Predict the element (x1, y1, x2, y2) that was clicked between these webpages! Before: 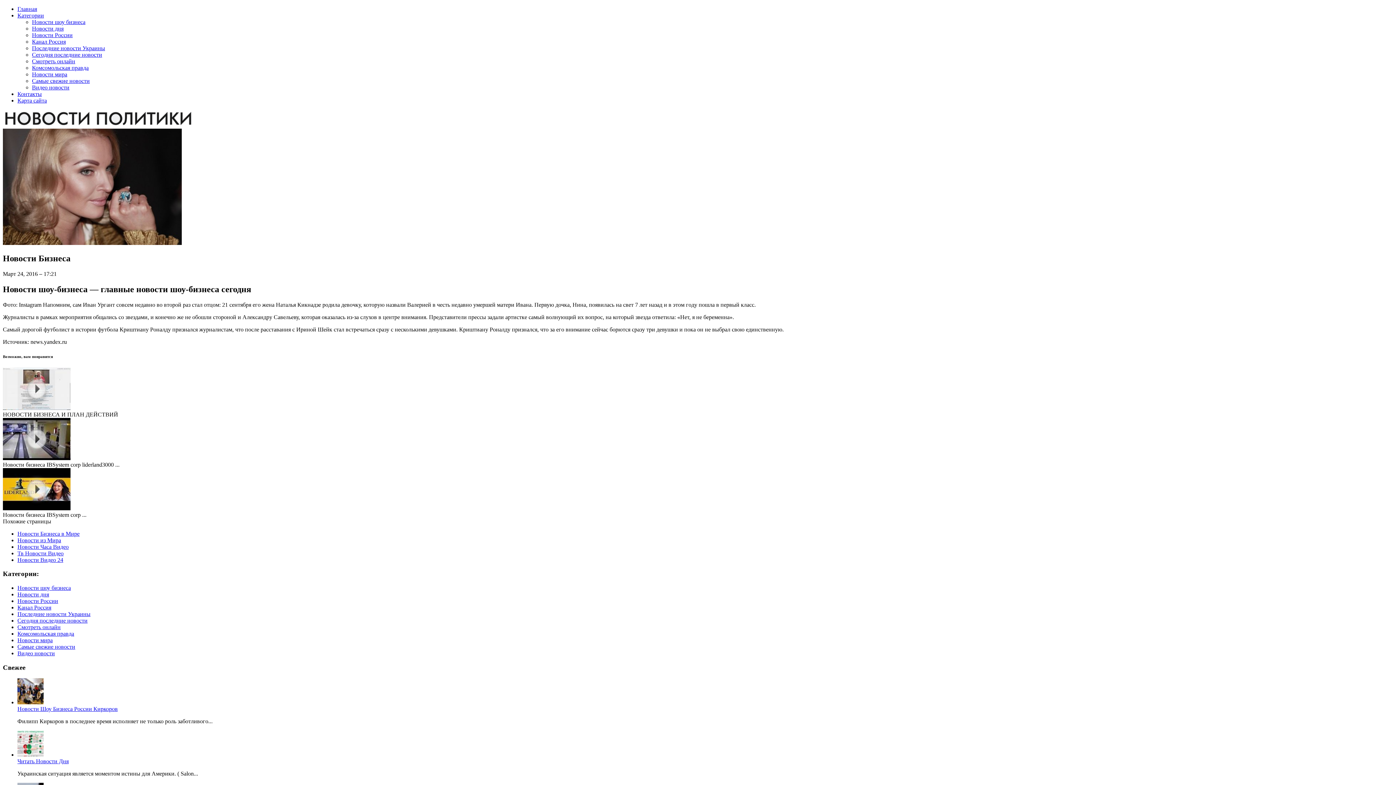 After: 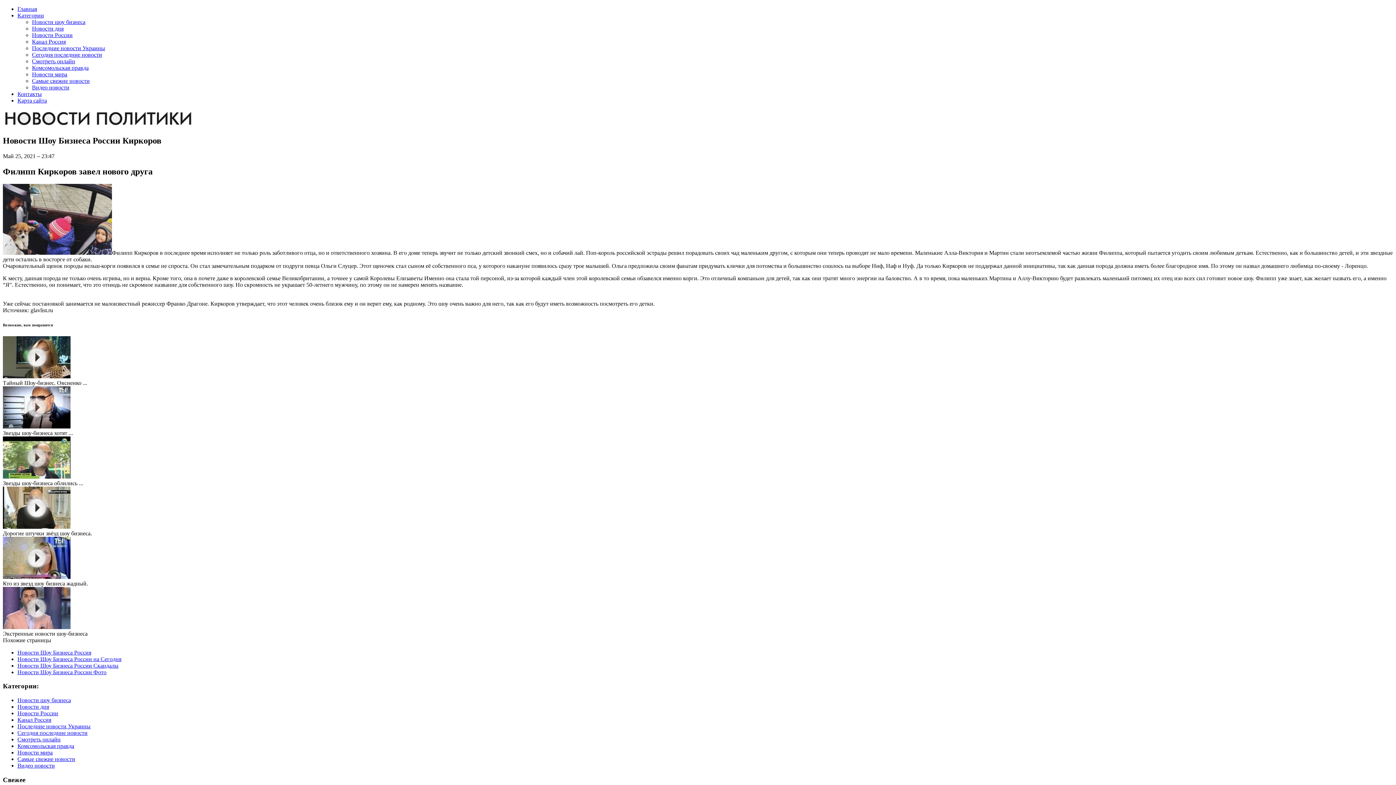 Action: bbox: (17, 699, 43, 705)